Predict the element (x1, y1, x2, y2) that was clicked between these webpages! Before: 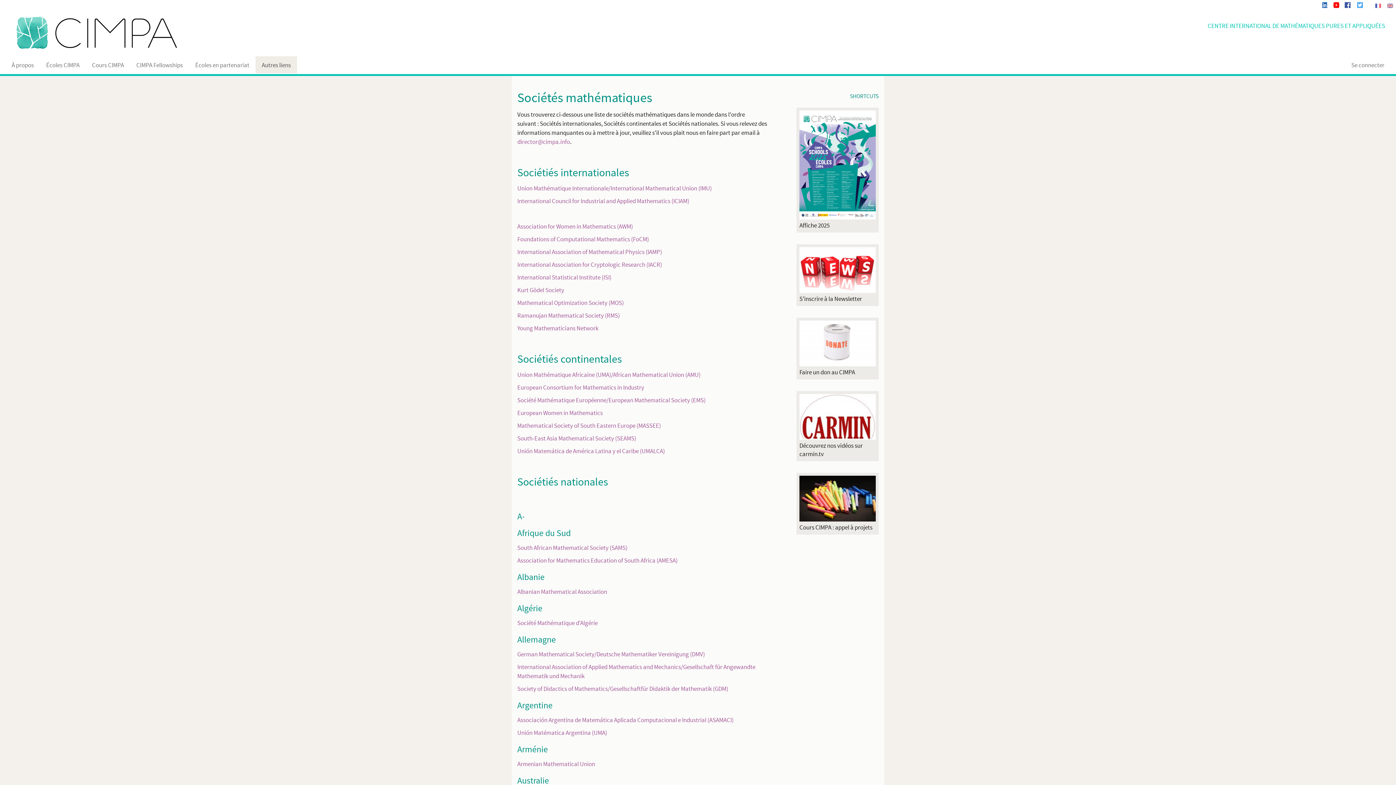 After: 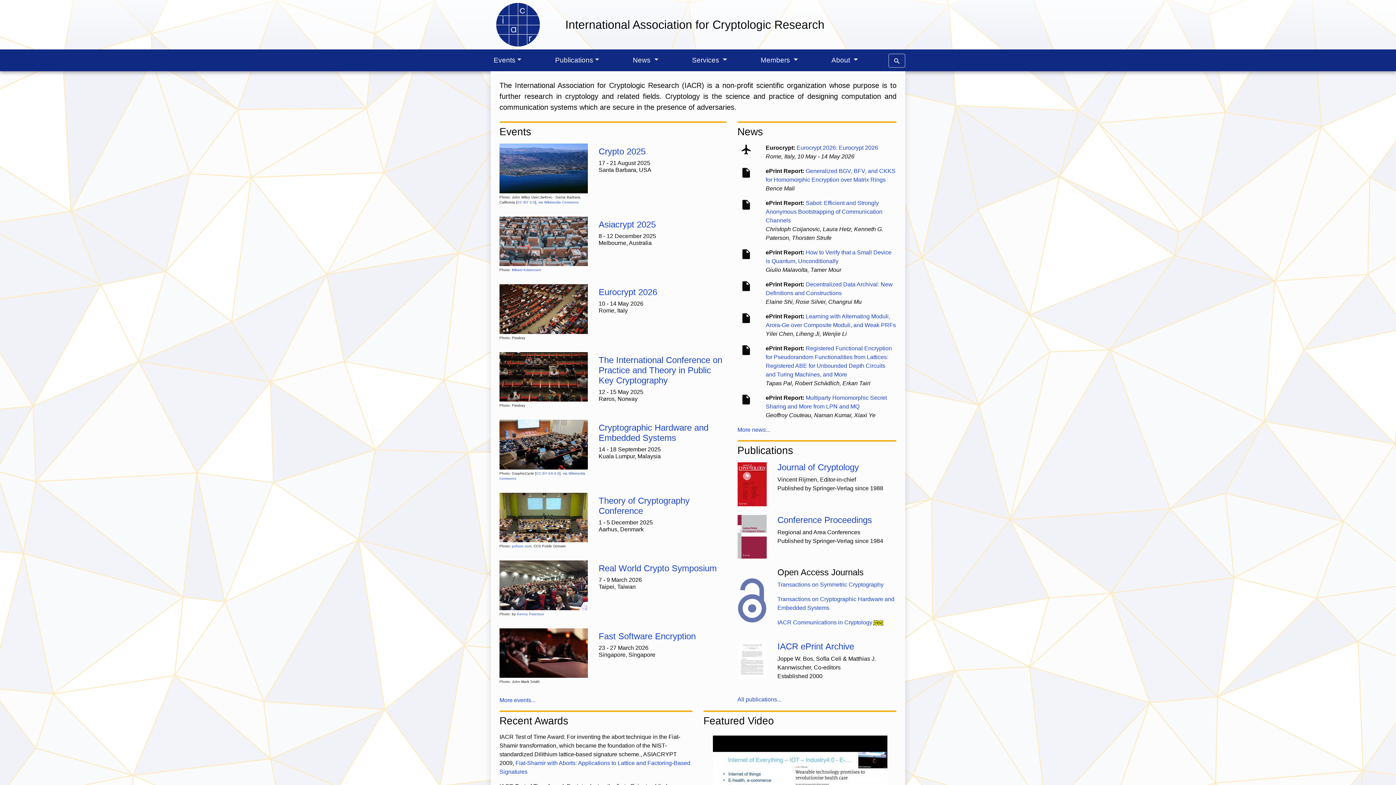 Action: label: International Association for Cryptologic Research (IACR) bbox: (517, 260, 662, 268)